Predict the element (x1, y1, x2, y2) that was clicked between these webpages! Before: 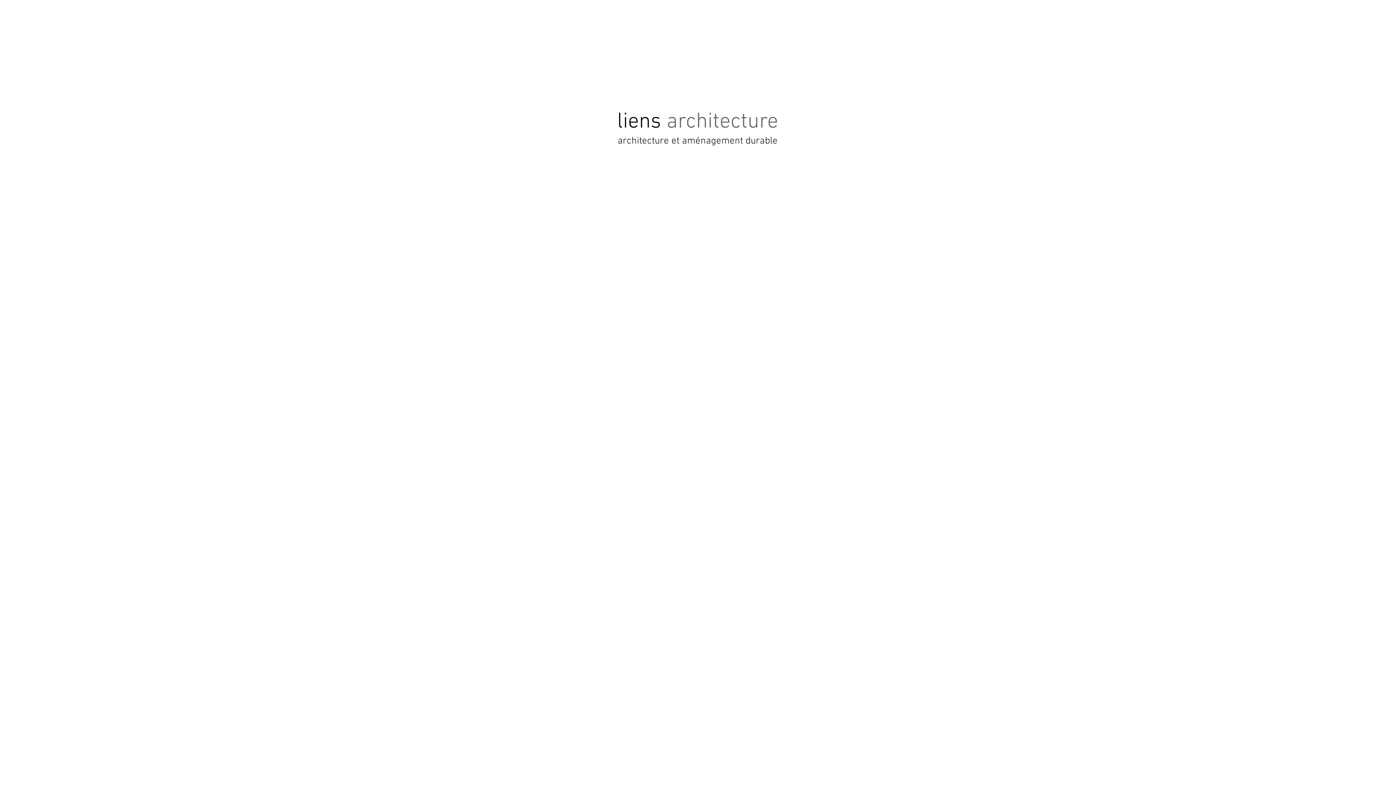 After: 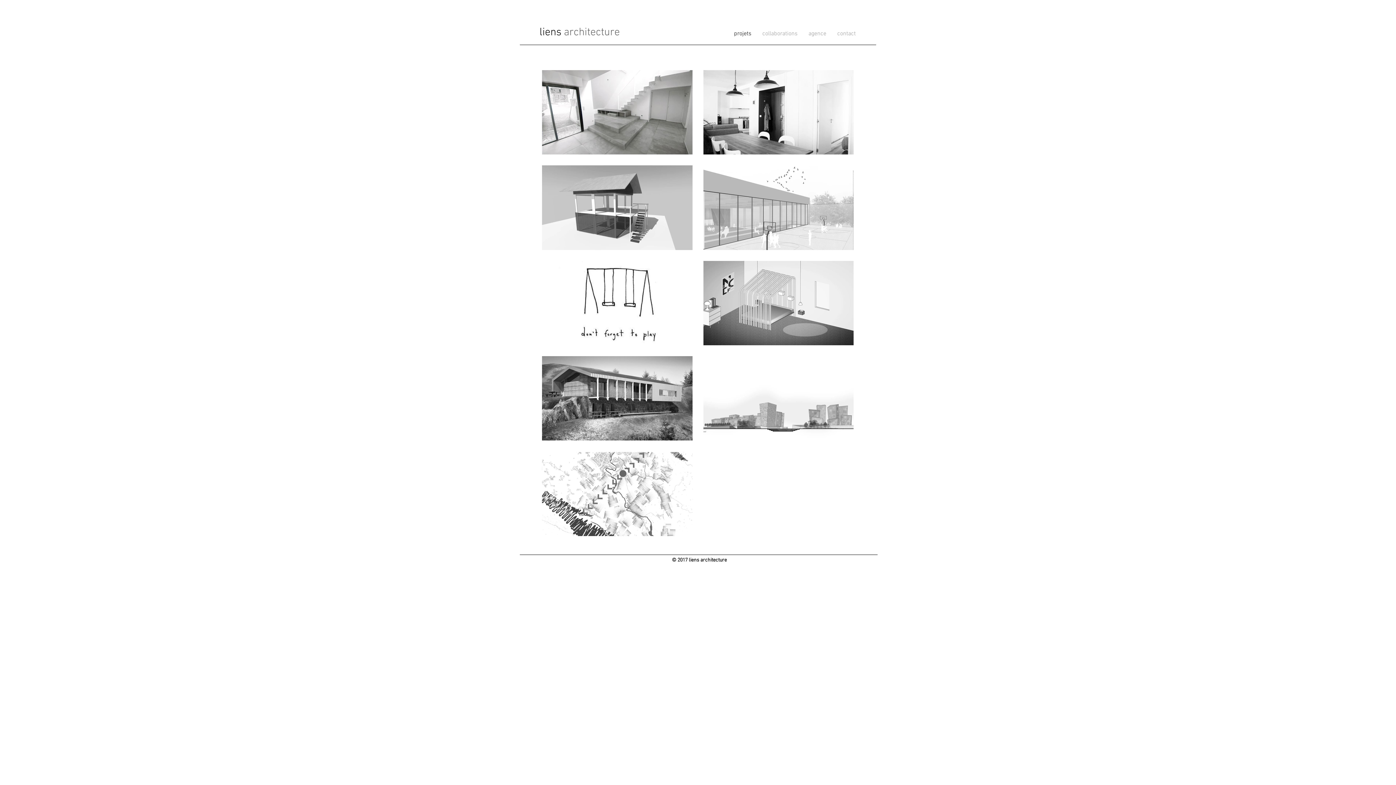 Action: bbox: (617, 109, 778, 135) label: liens architecture